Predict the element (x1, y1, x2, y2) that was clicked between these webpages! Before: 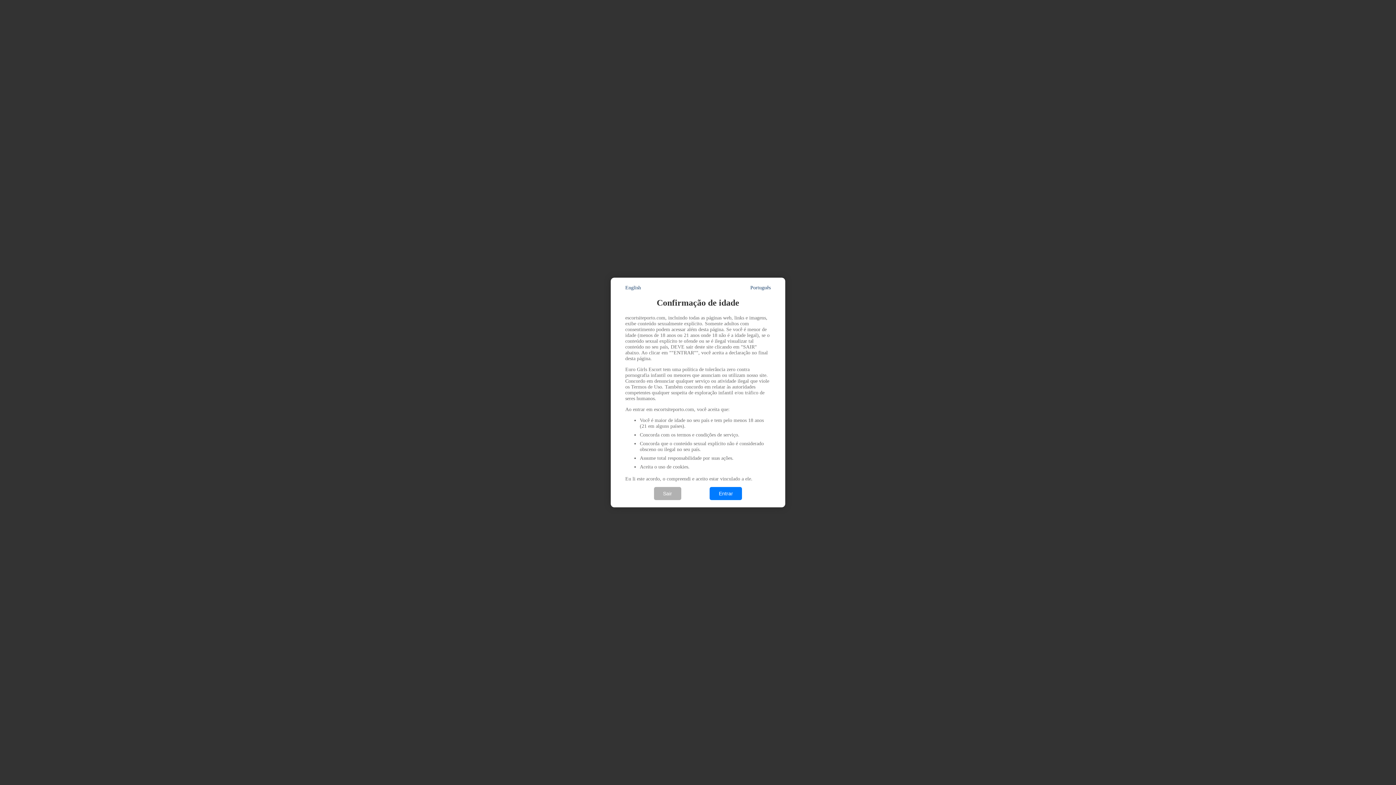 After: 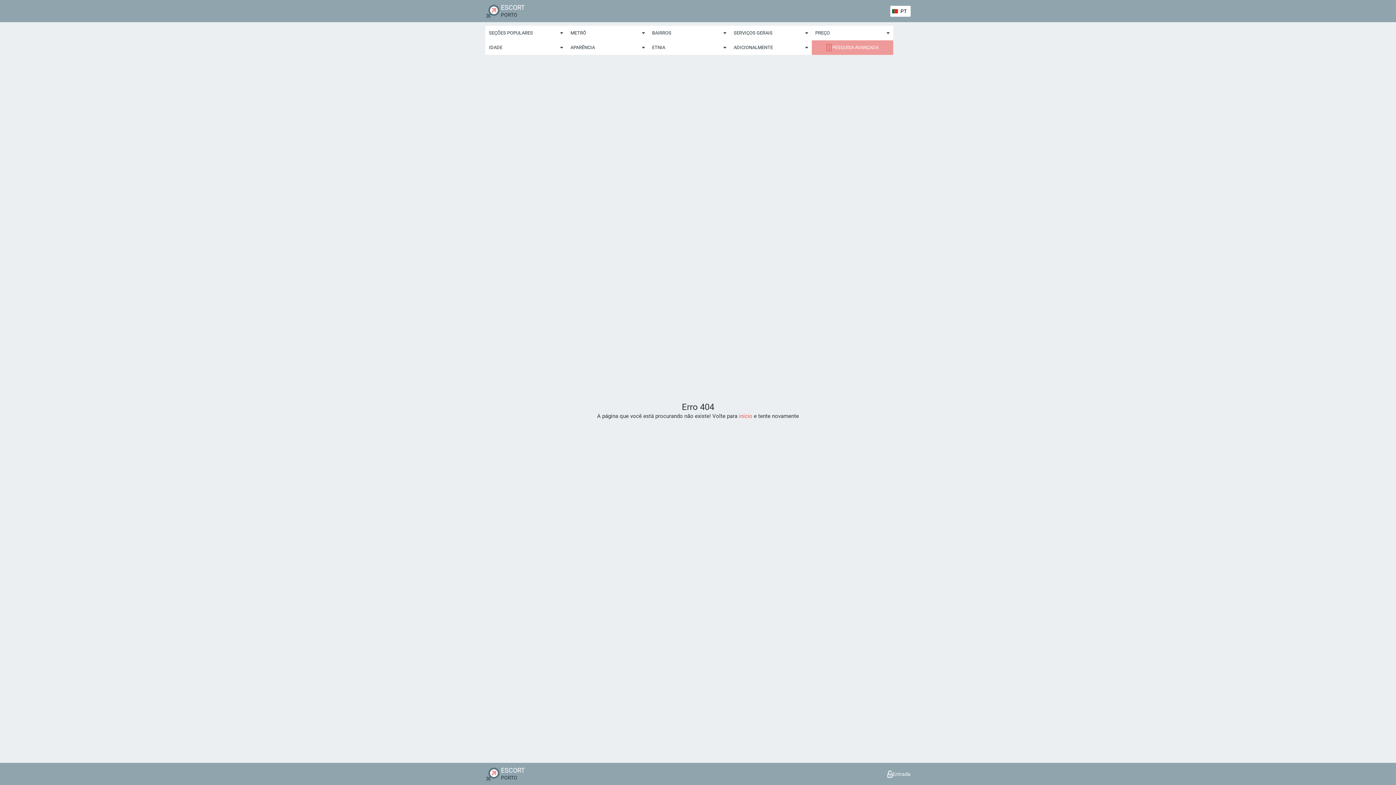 Action: label: Entrar bbox: (709, 487, 742, 500)